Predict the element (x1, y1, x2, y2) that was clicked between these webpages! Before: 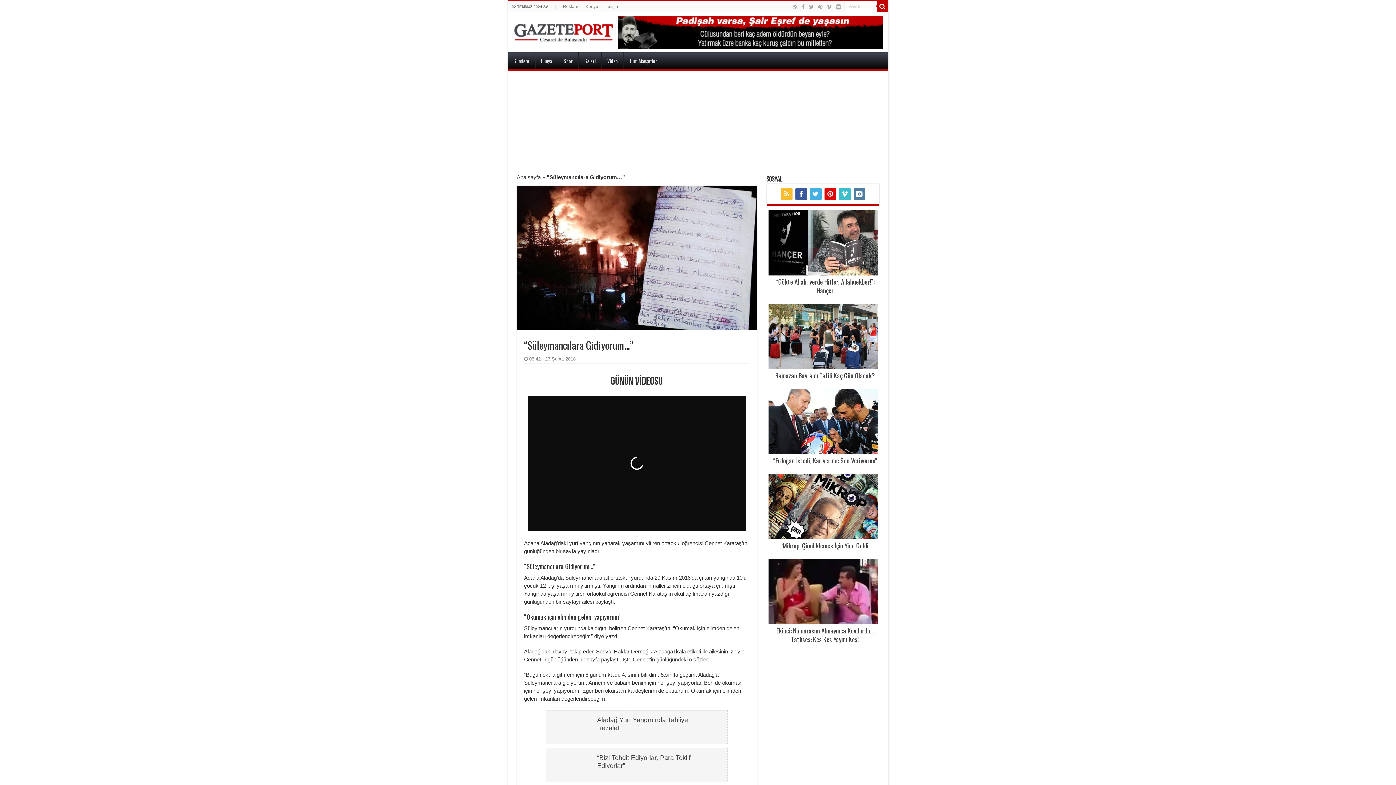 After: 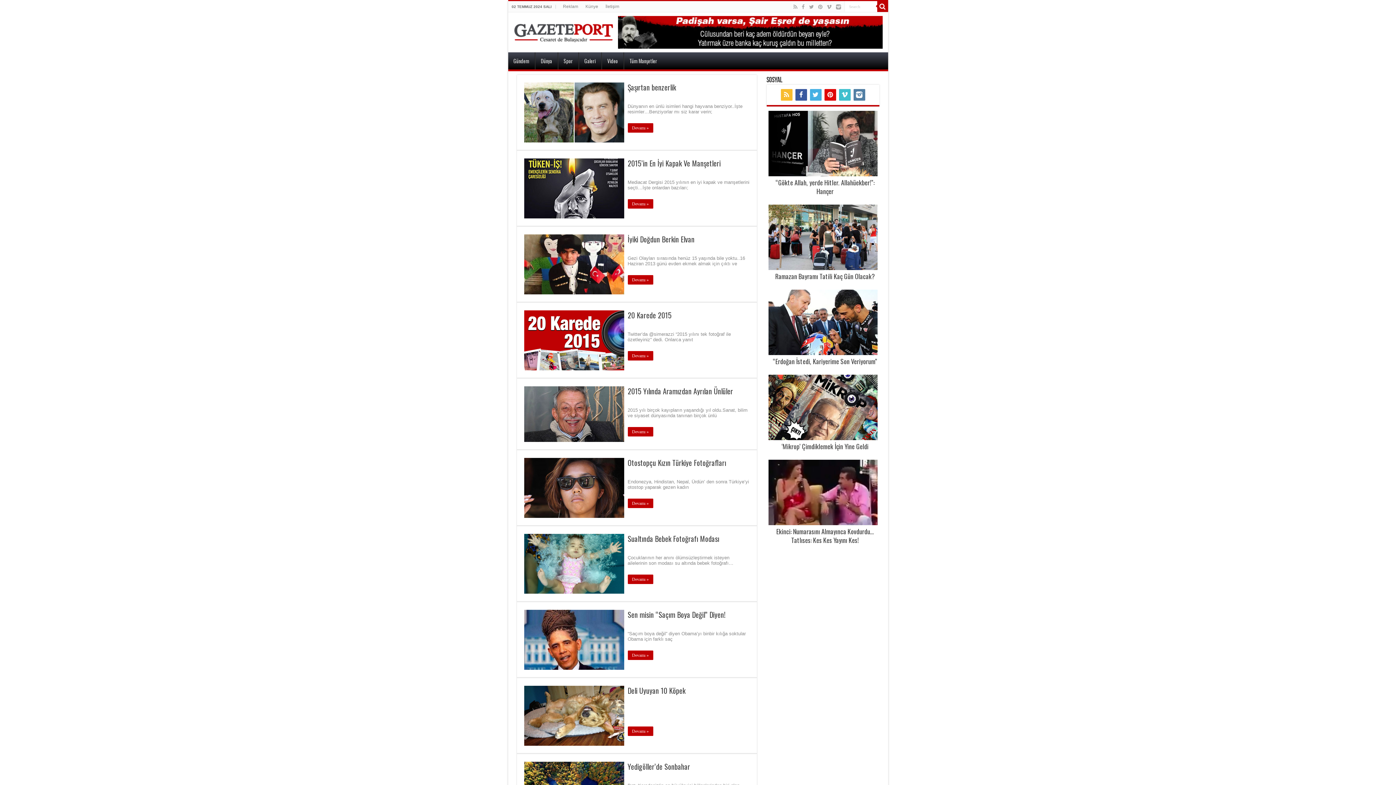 Action: label: Galeri bbox: (578, 52, 601, 69)